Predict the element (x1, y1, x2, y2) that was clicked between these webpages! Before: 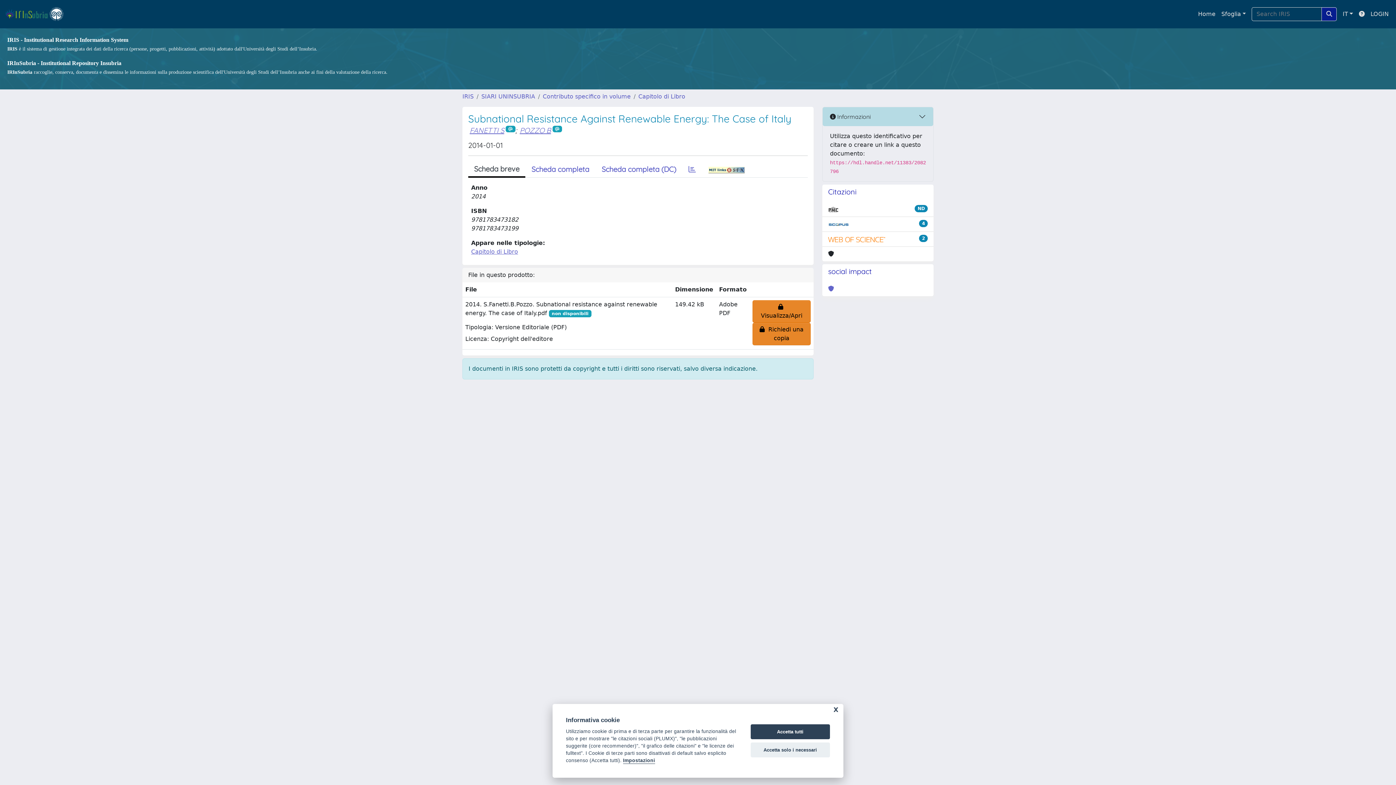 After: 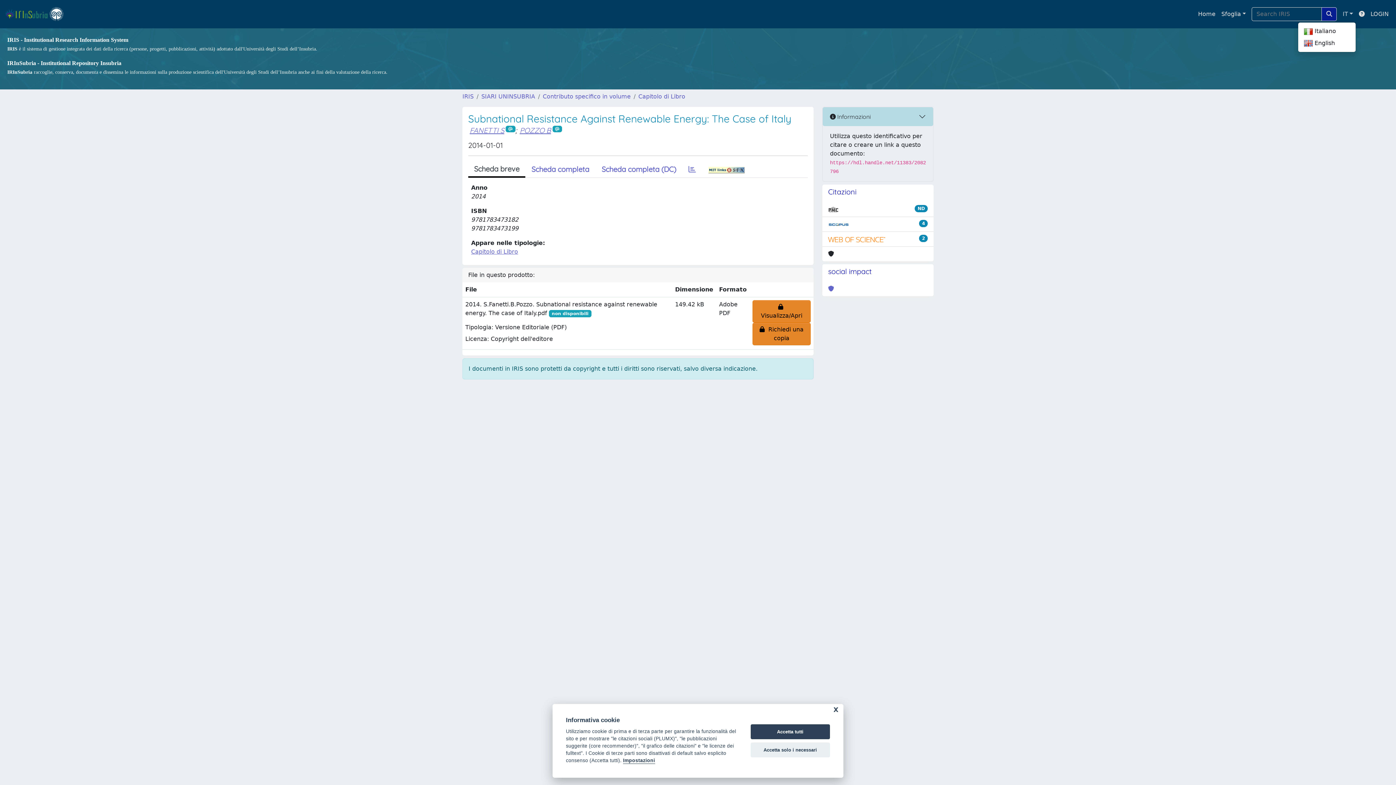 Action: bbox: (1340, 6, 1356, 21) label: IT